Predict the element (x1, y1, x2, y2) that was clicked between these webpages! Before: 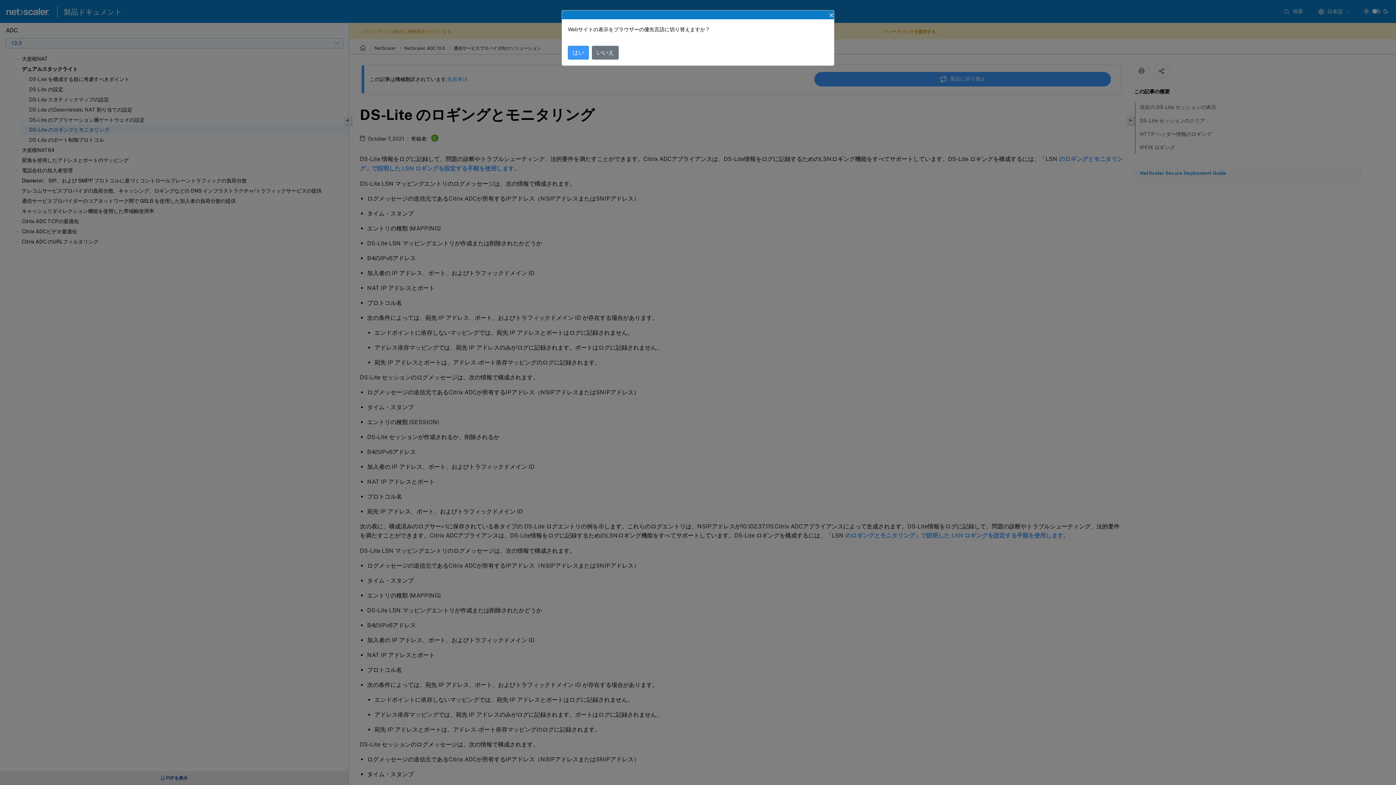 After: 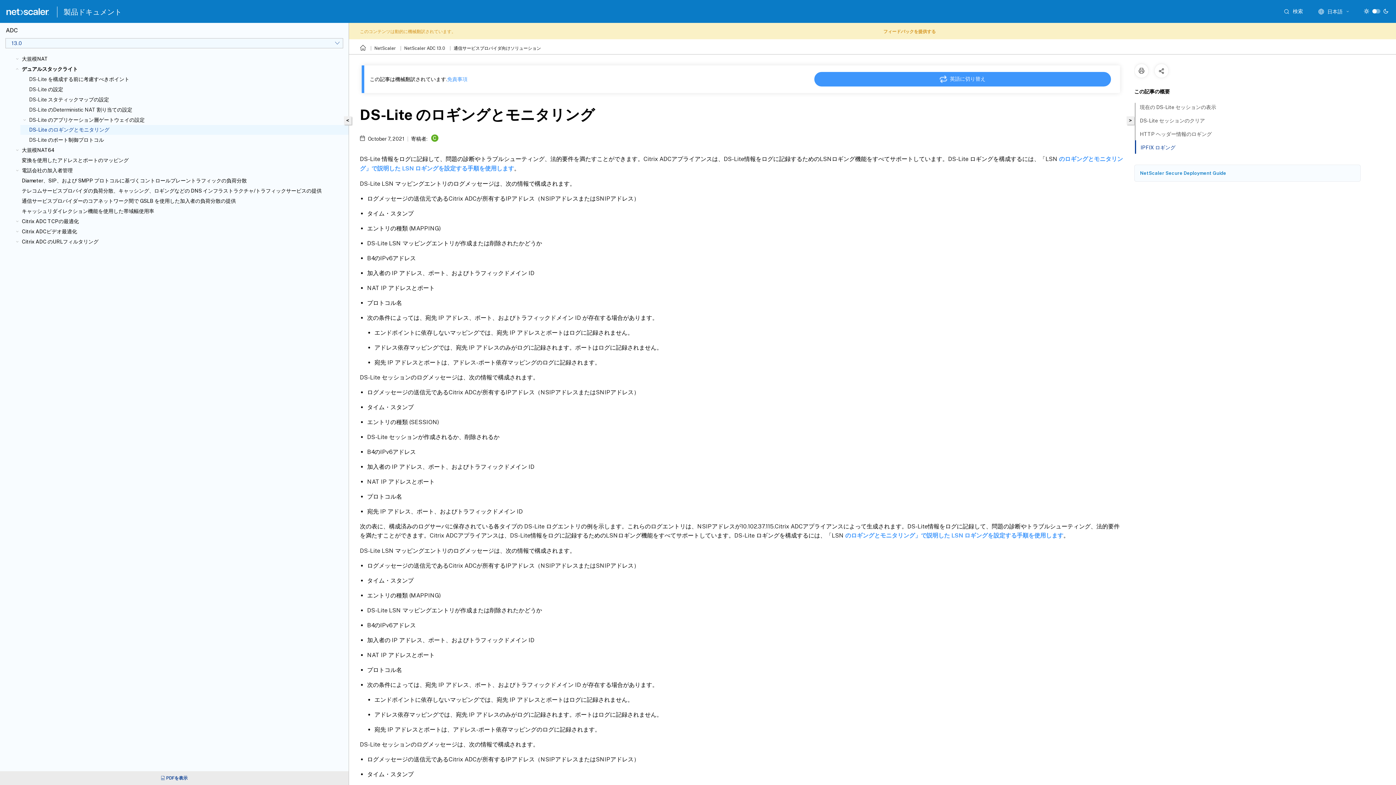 Action: label: いいえ bbox: (592, 45, 618, 59)